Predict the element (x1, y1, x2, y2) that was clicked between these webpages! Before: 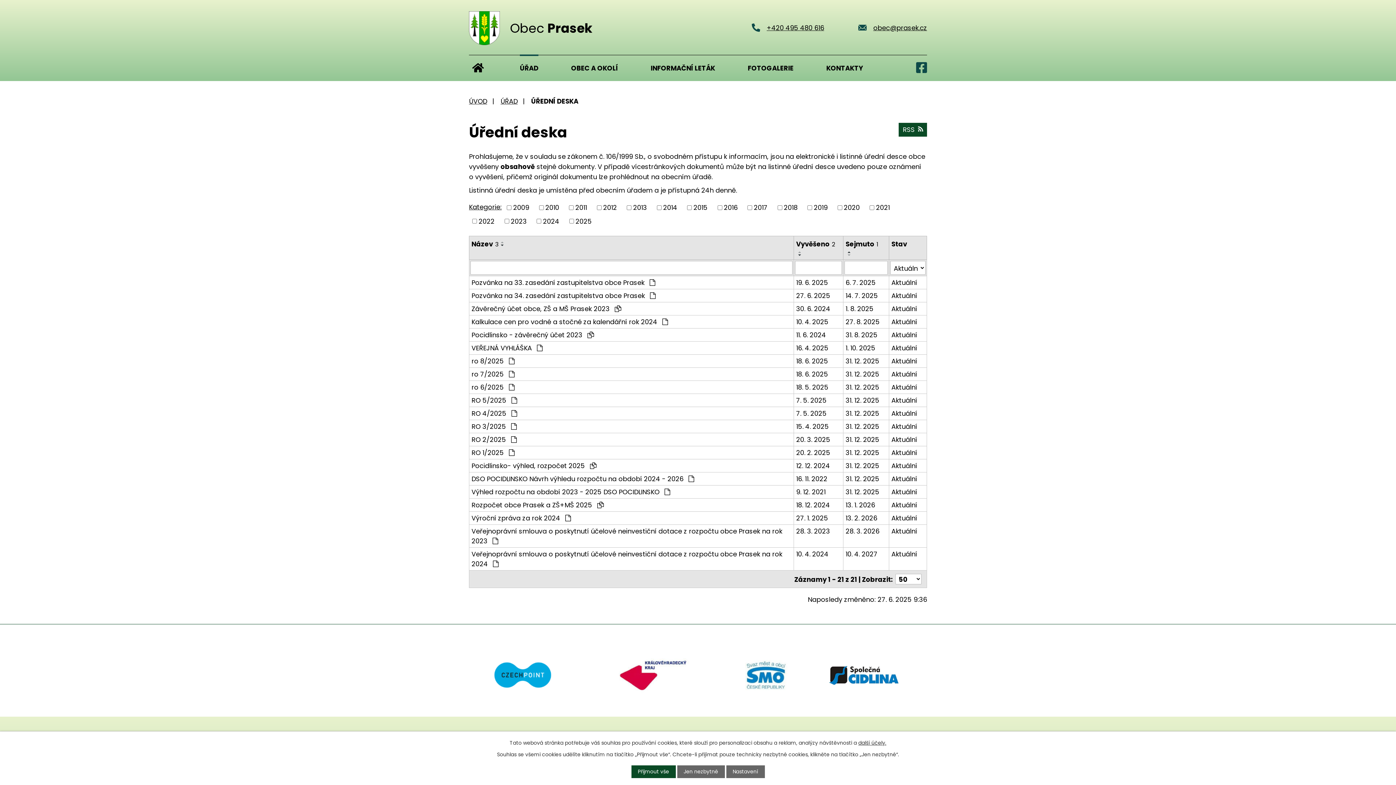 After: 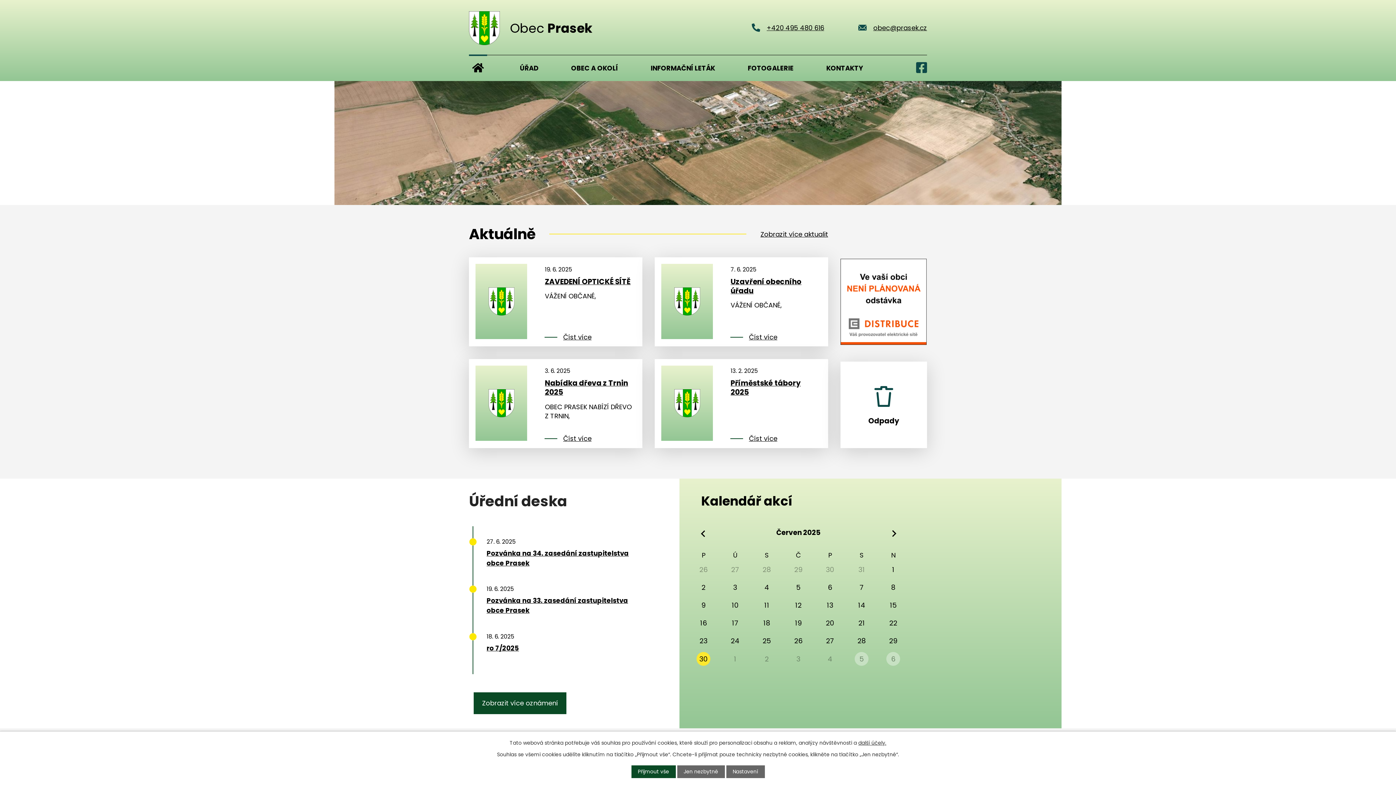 Action: label: Obec Prasek bbox: (469, 11, 592, 44)